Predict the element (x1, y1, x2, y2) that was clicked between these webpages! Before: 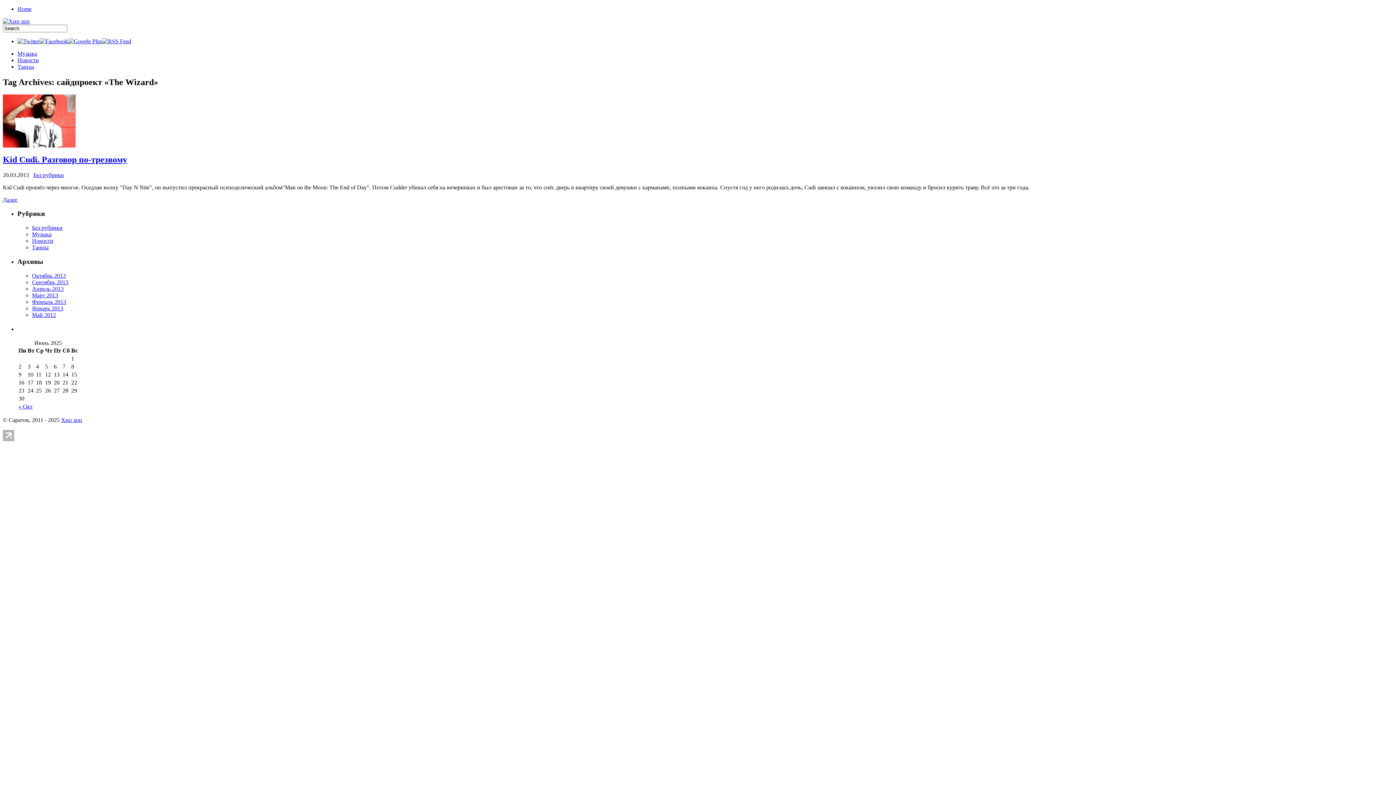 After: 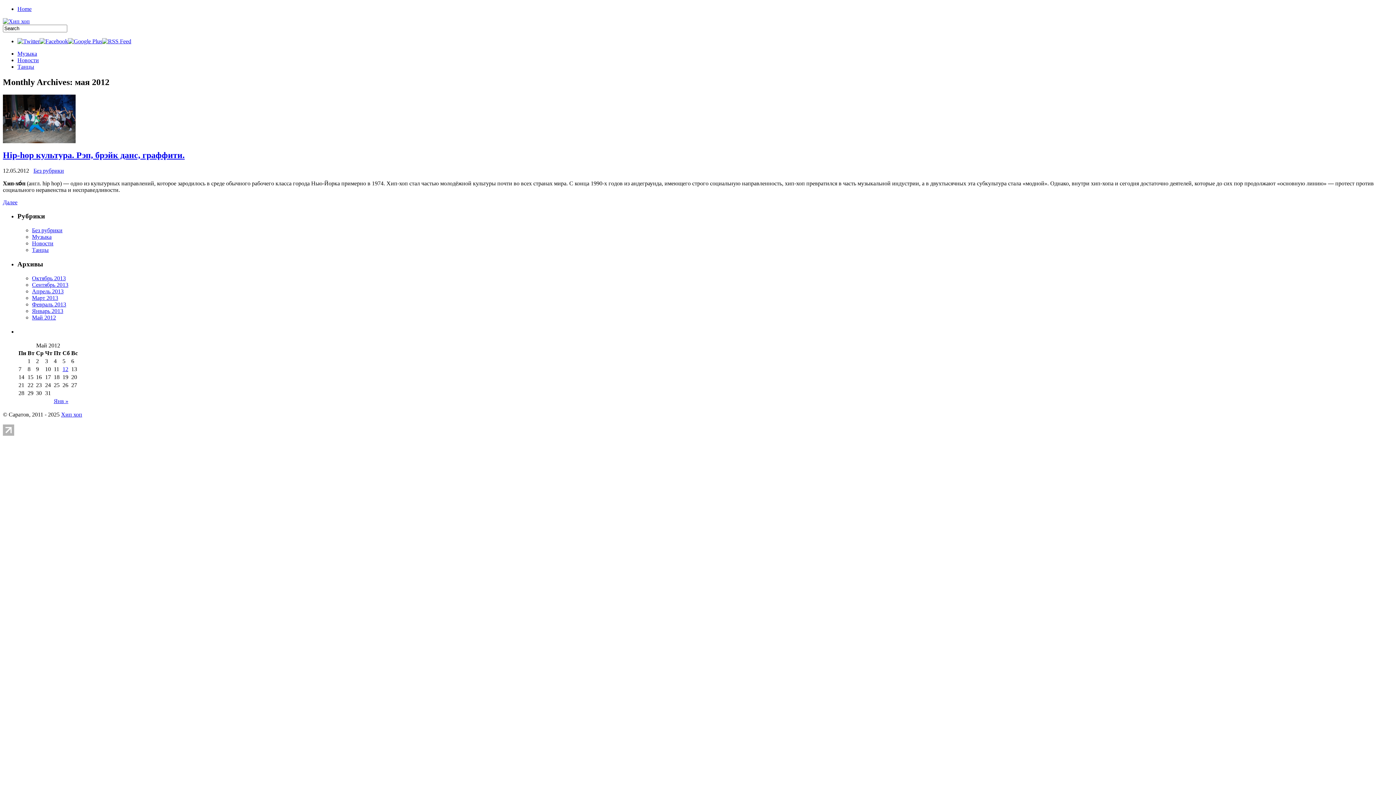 Action: label: Май 2012 bbox: (32, 311, 56, 318)